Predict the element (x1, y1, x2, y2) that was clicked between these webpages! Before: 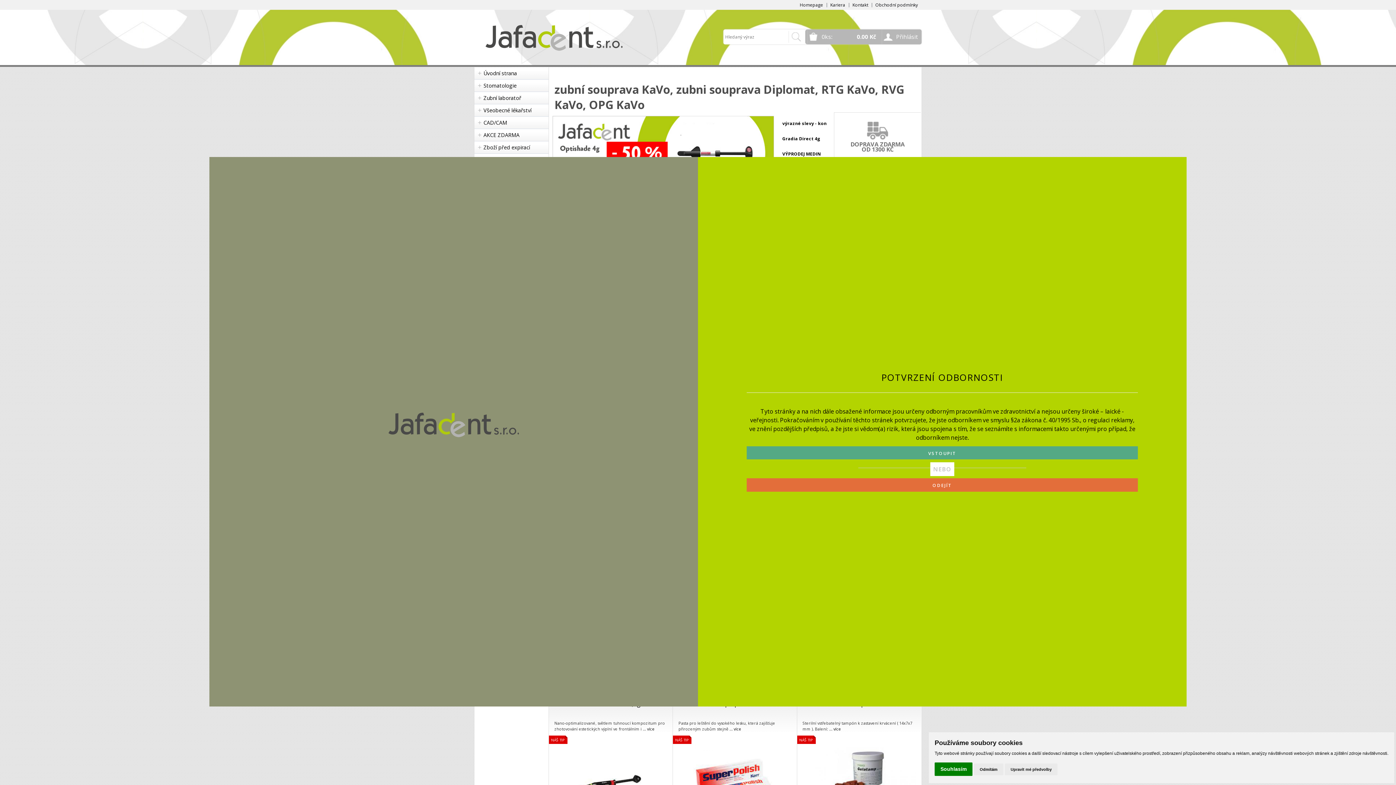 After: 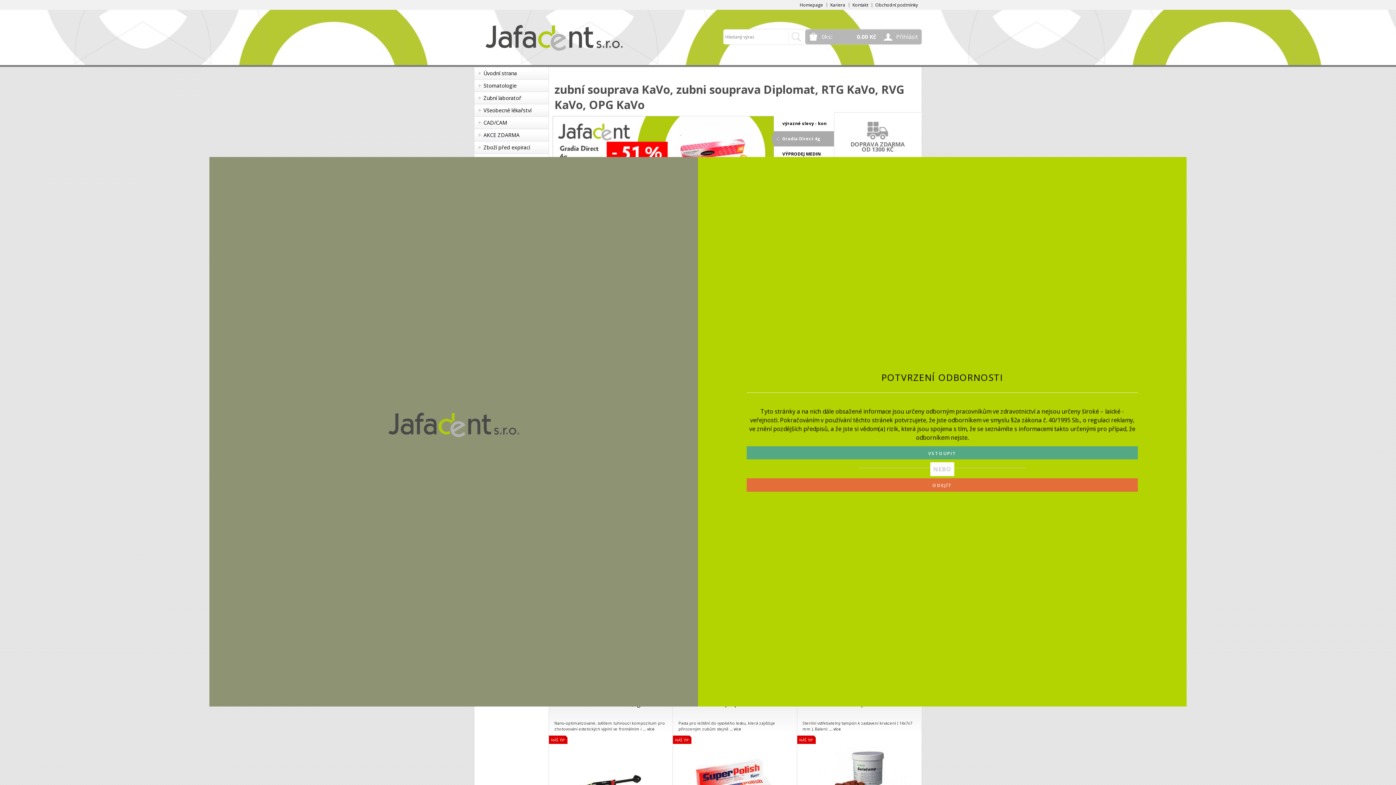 Action: label: Souhlasím bbox: (934, 762, 972, 776)